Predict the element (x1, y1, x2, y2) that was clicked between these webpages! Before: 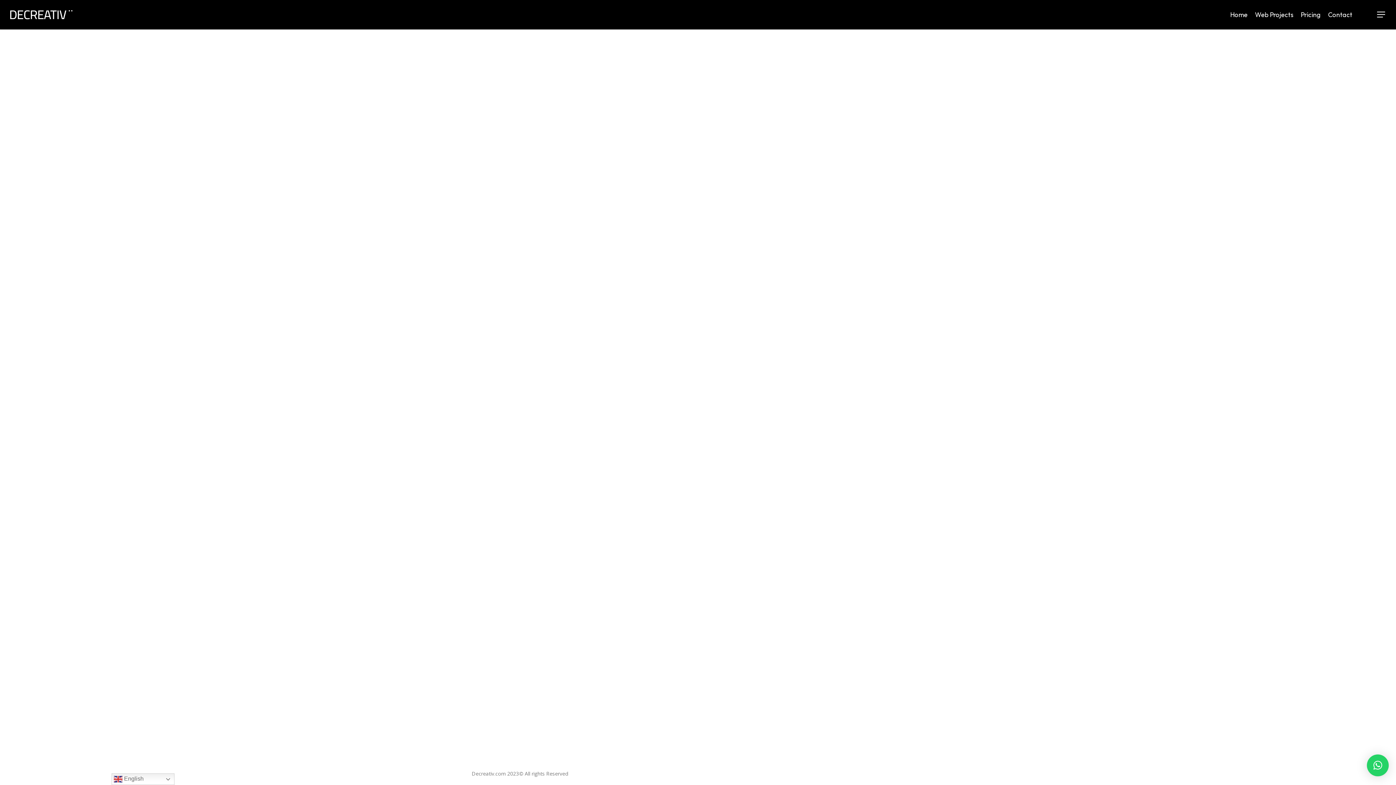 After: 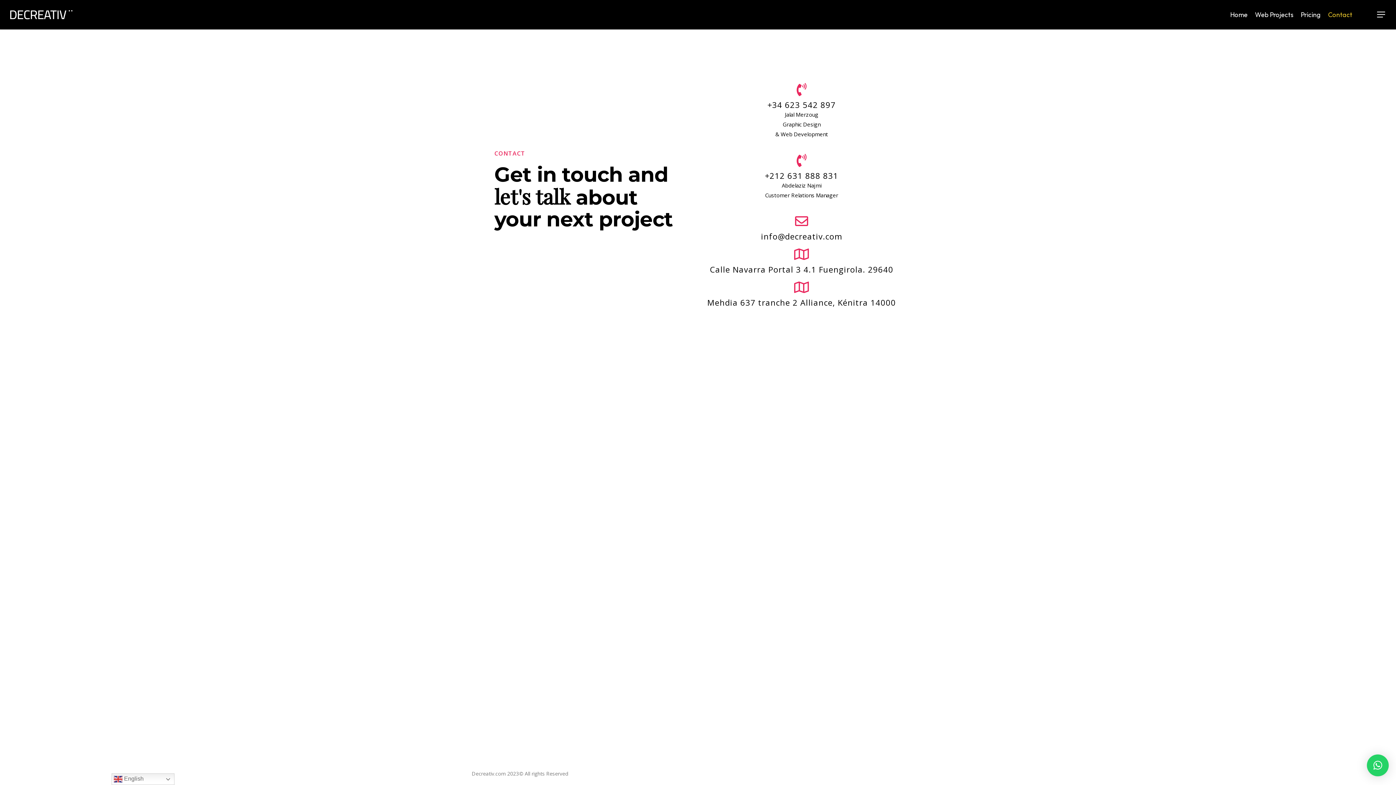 Action: label: Contact bbox: (1324, 11, 1356, 18)